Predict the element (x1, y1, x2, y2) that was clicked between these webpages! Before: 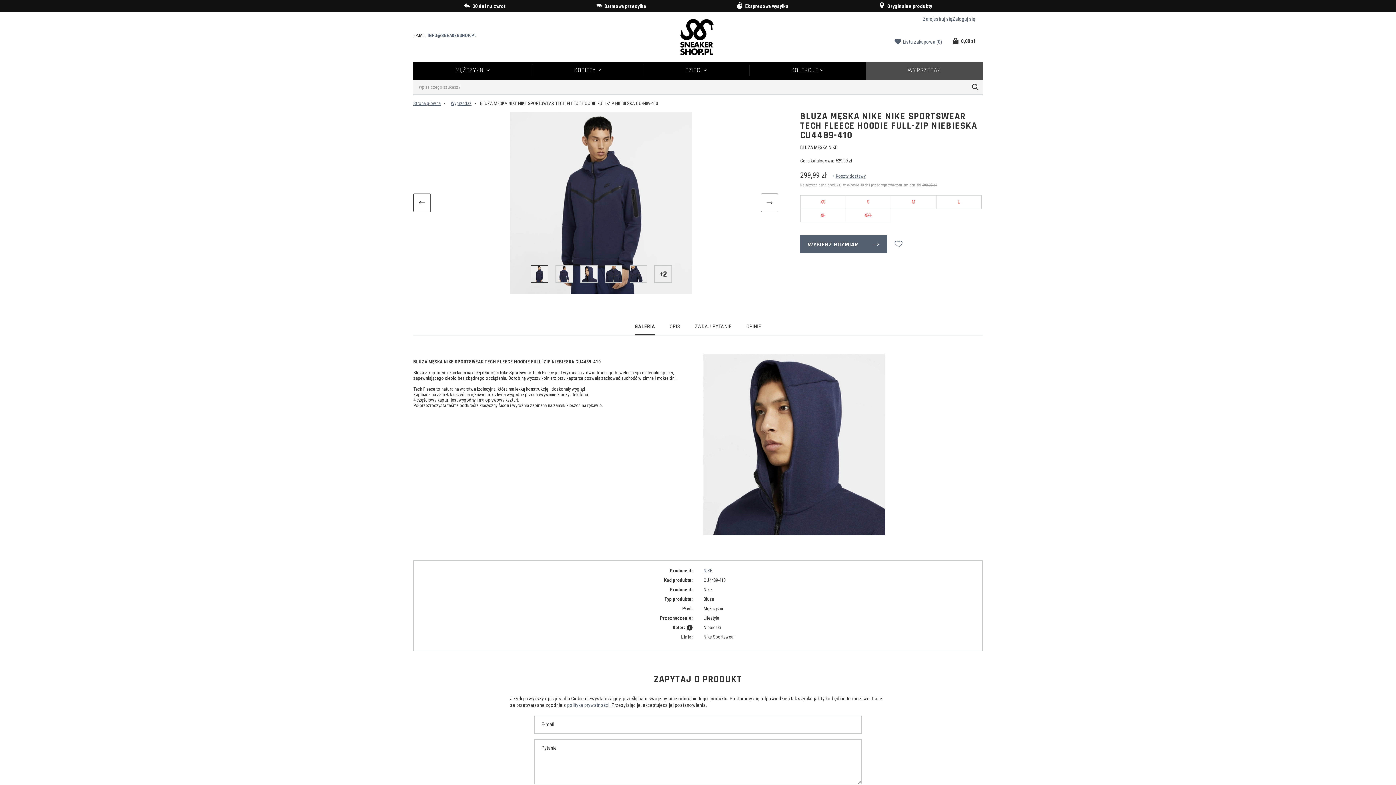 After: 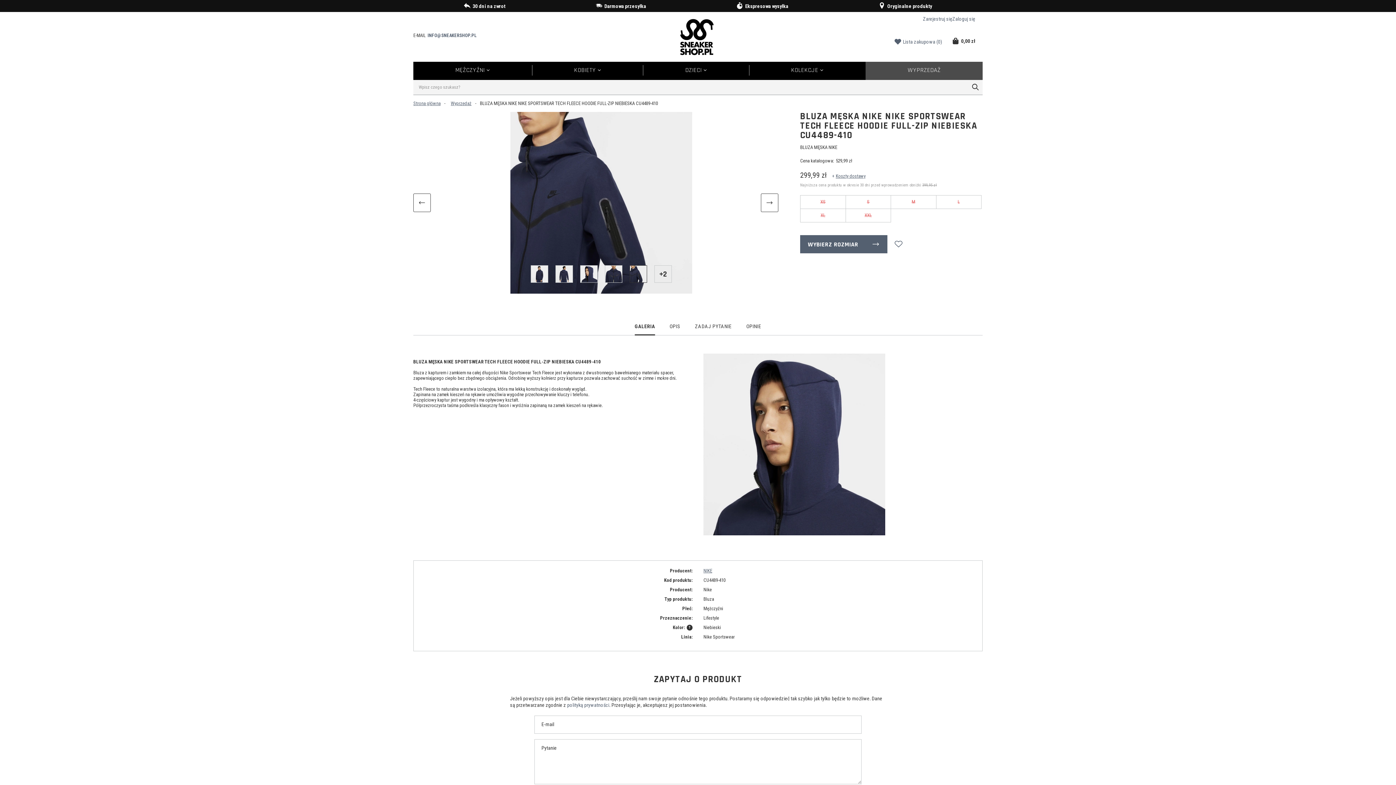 Action: bbox: (629, 265, 647, 282)